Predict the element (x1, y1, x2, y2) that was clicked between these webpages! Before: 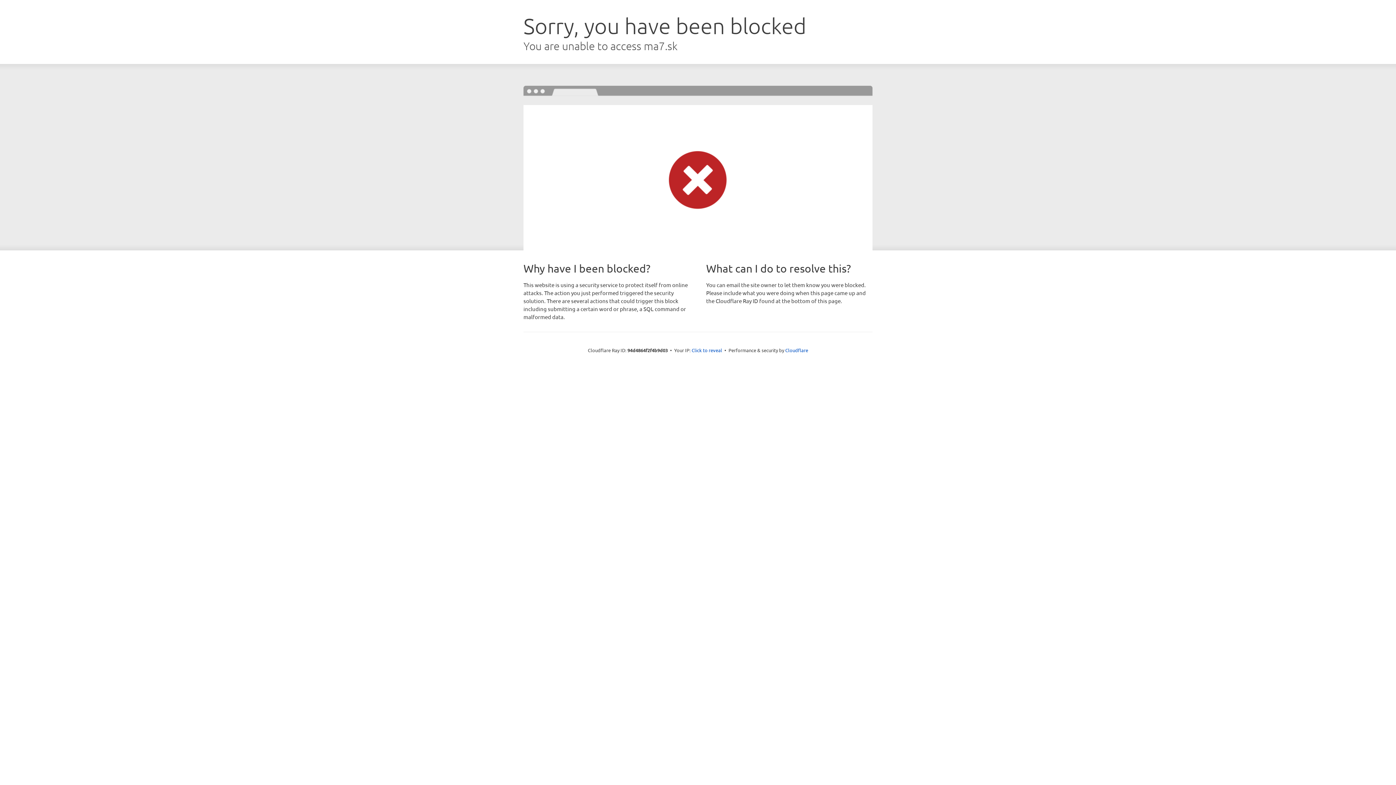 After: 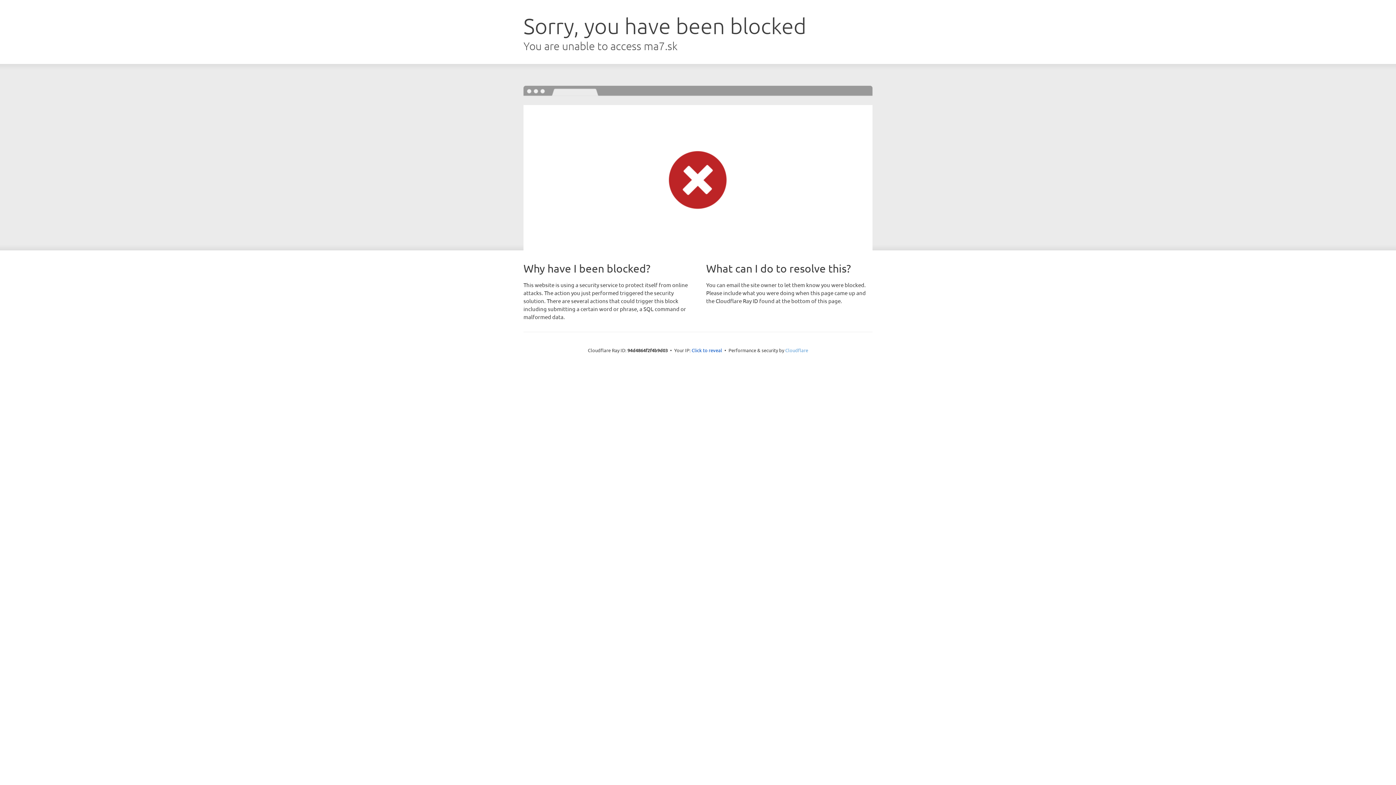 Action: label: Cloudflare bbox: (785, 347, 808, 353)